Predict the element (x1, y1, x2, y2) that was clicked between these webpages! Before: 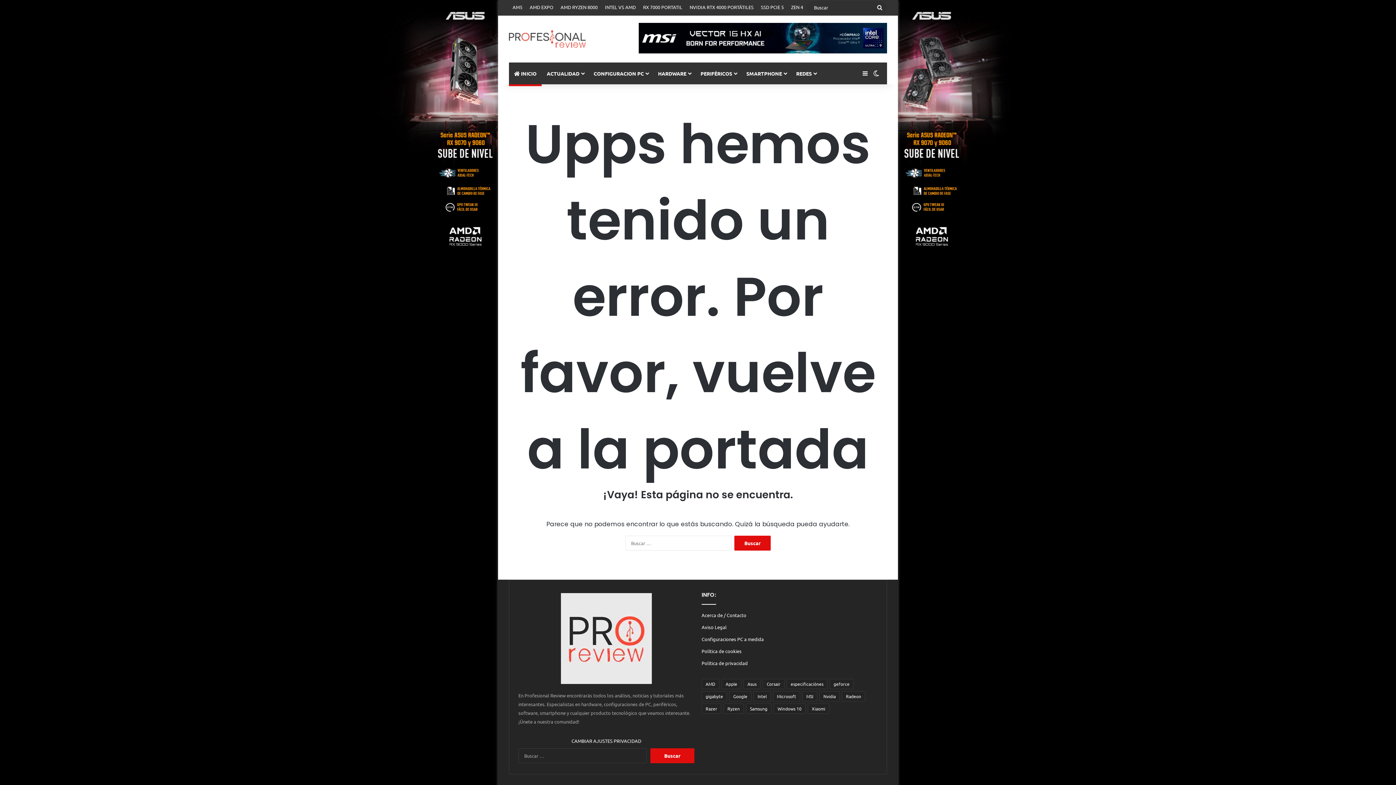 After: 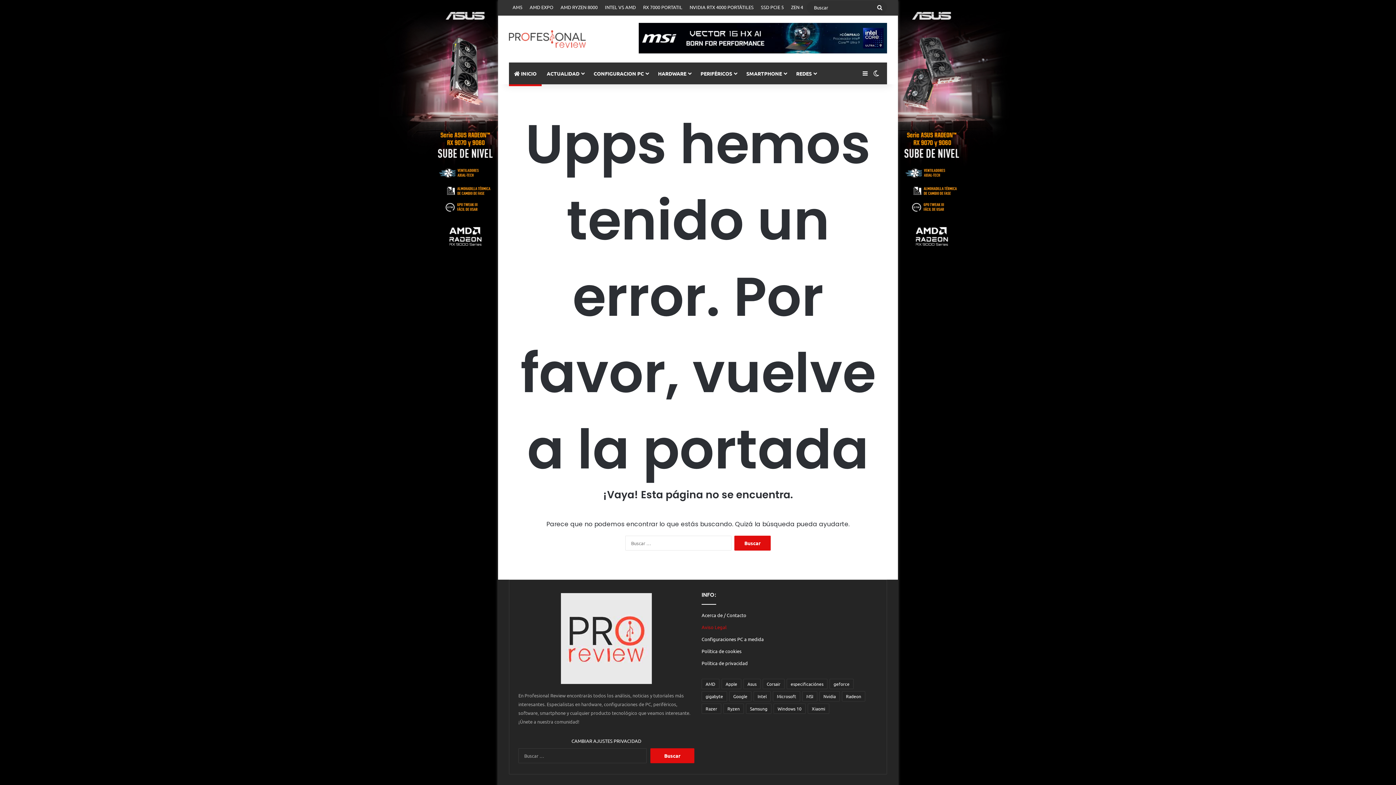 Action: label: Aviso Legal bbox: (701, 624, 726, 630)